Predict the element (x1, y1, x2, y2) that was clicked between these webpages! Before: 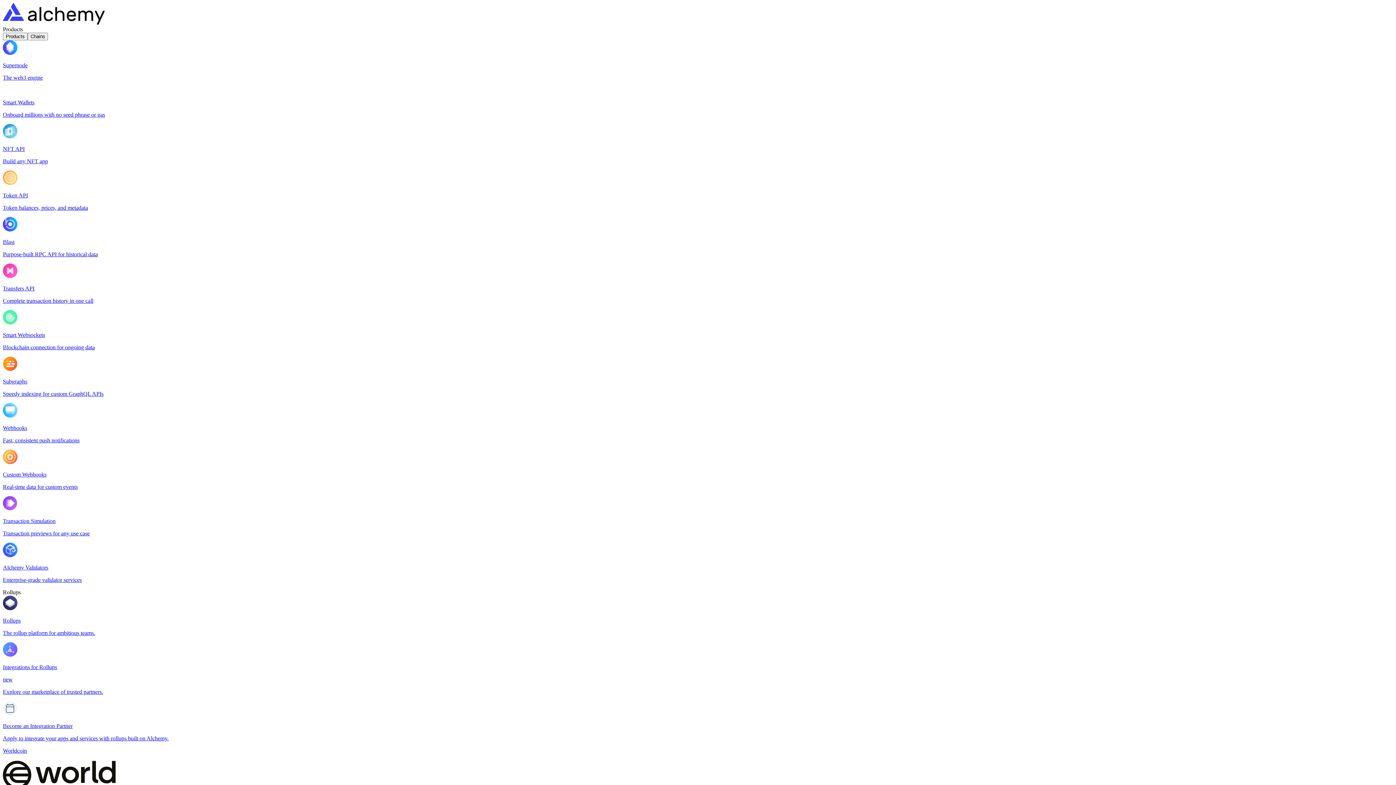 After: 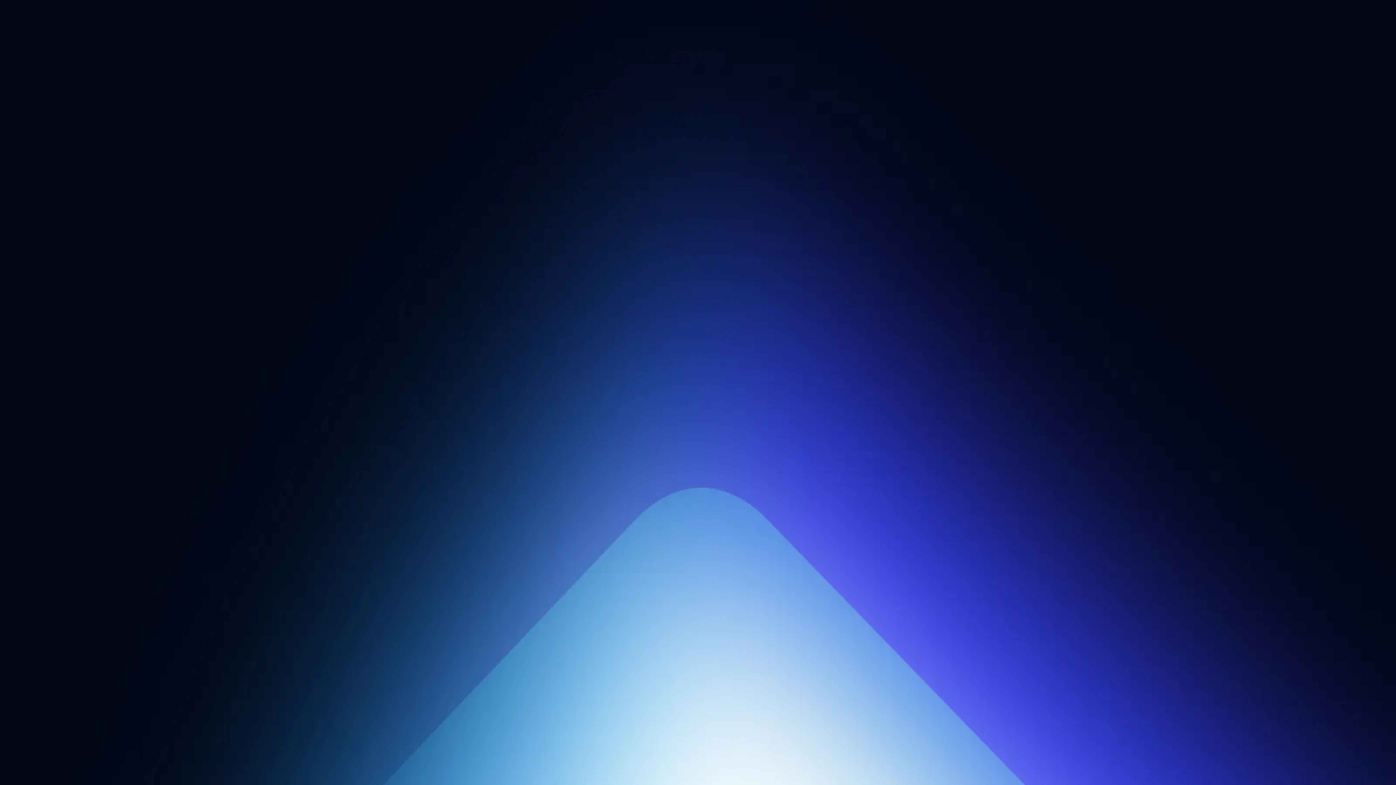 Action: label: Transaction Simulation

Transaction previews for any use case bbox: (2, 505, 1393, 537)